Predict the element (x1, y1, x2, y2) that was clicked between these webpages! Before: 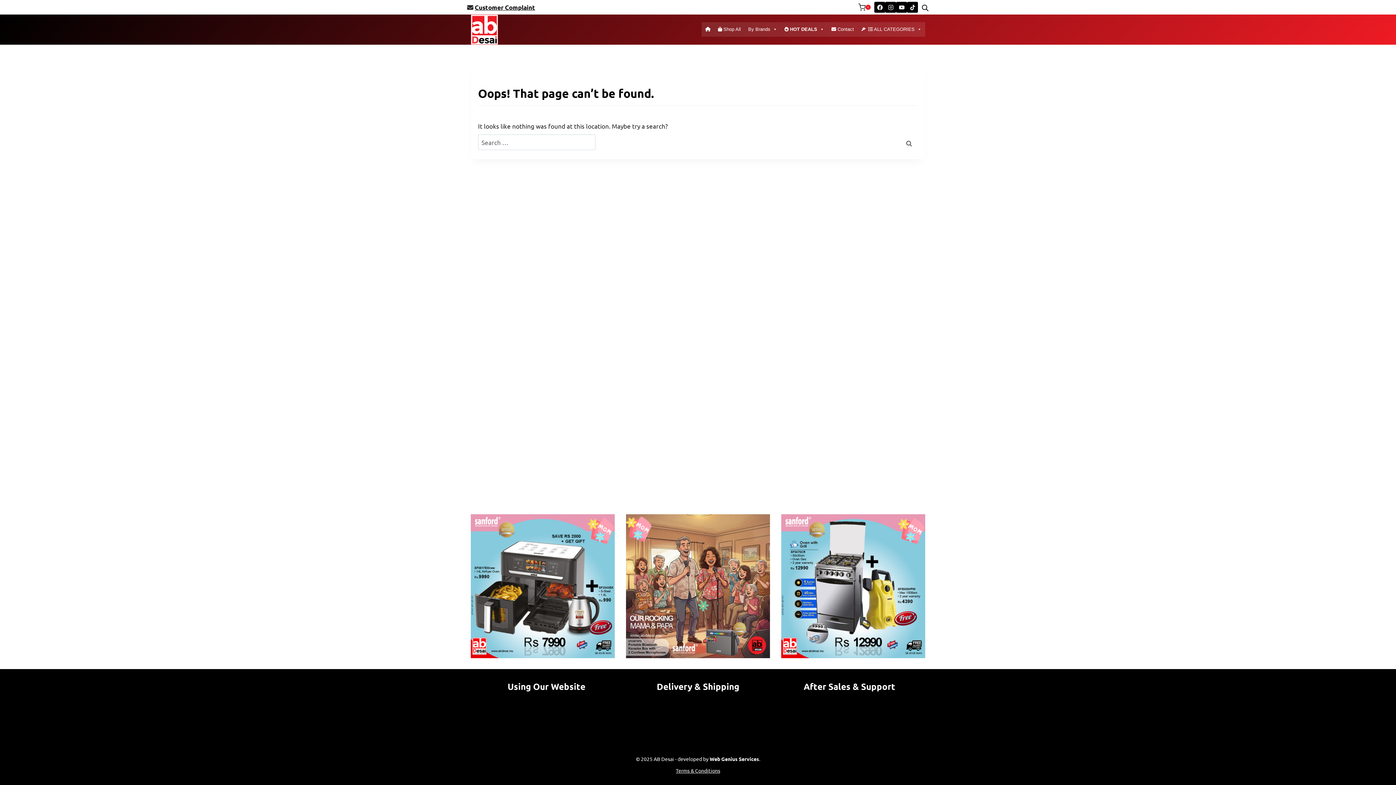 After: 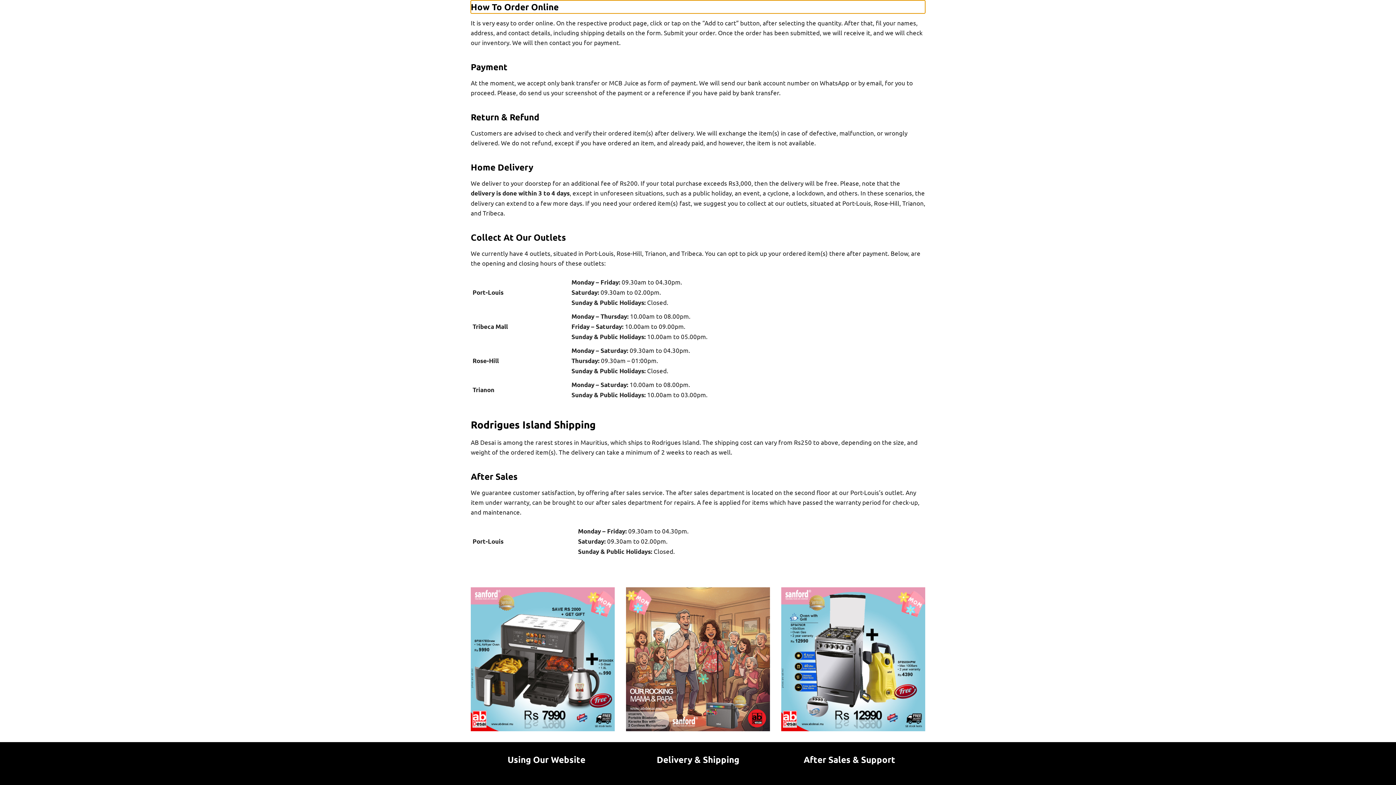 Action: label: How to order online? bbox: (516, 705, 576, 713)